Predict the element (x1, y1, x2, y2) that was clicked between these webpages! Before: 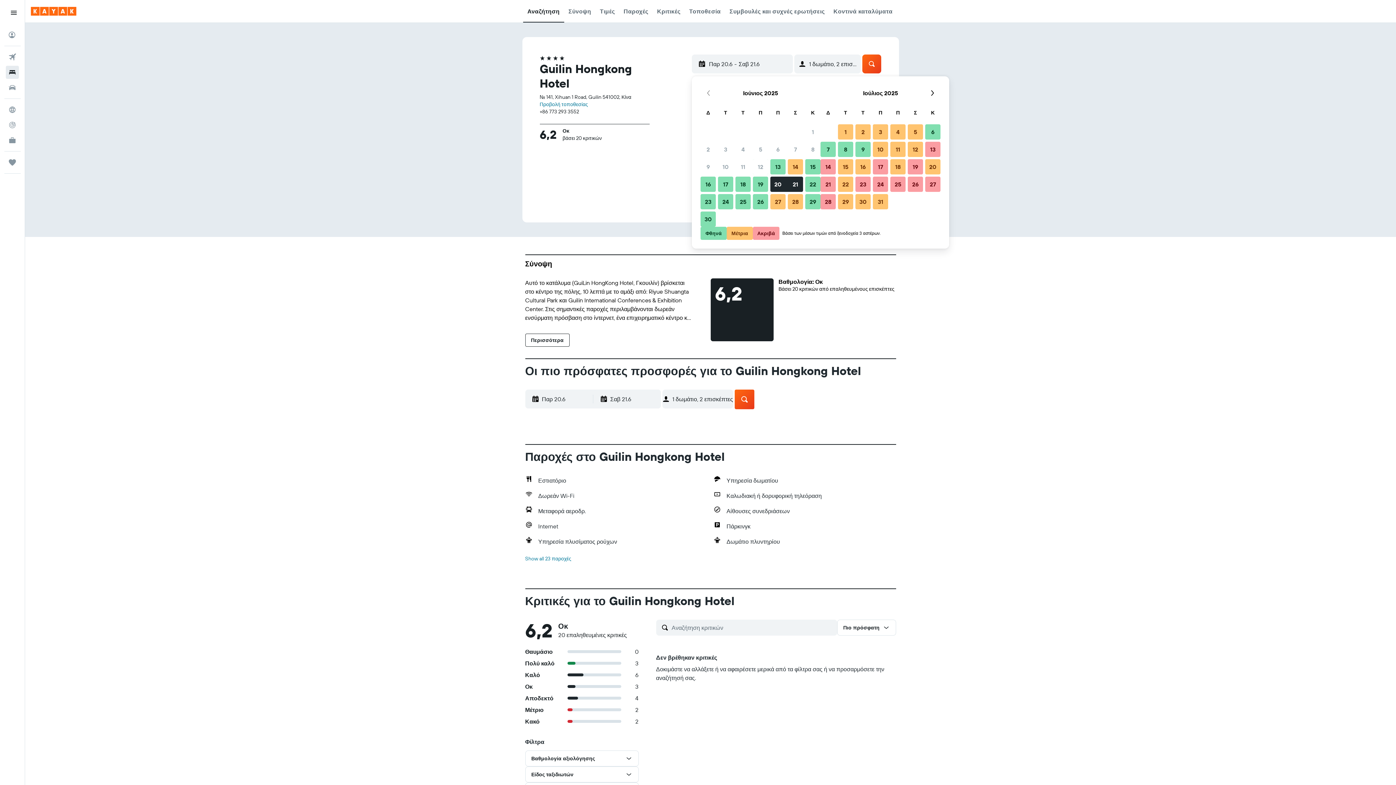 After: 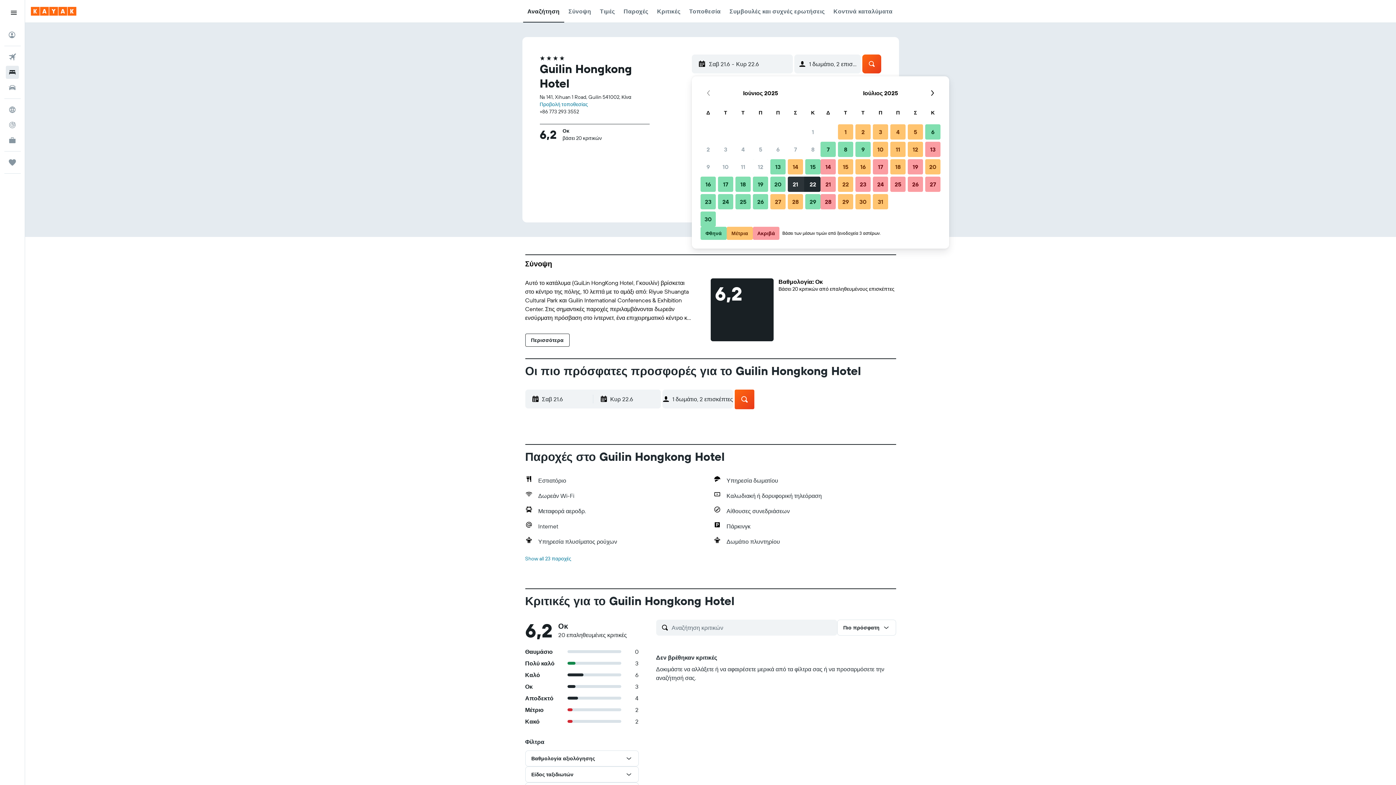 Action: label: 21 Ιουνίου 2025. Επιλέχθηκε ως ημερομηνία λήξης. Μέτρια bbox: (786, 175, 804, 193)